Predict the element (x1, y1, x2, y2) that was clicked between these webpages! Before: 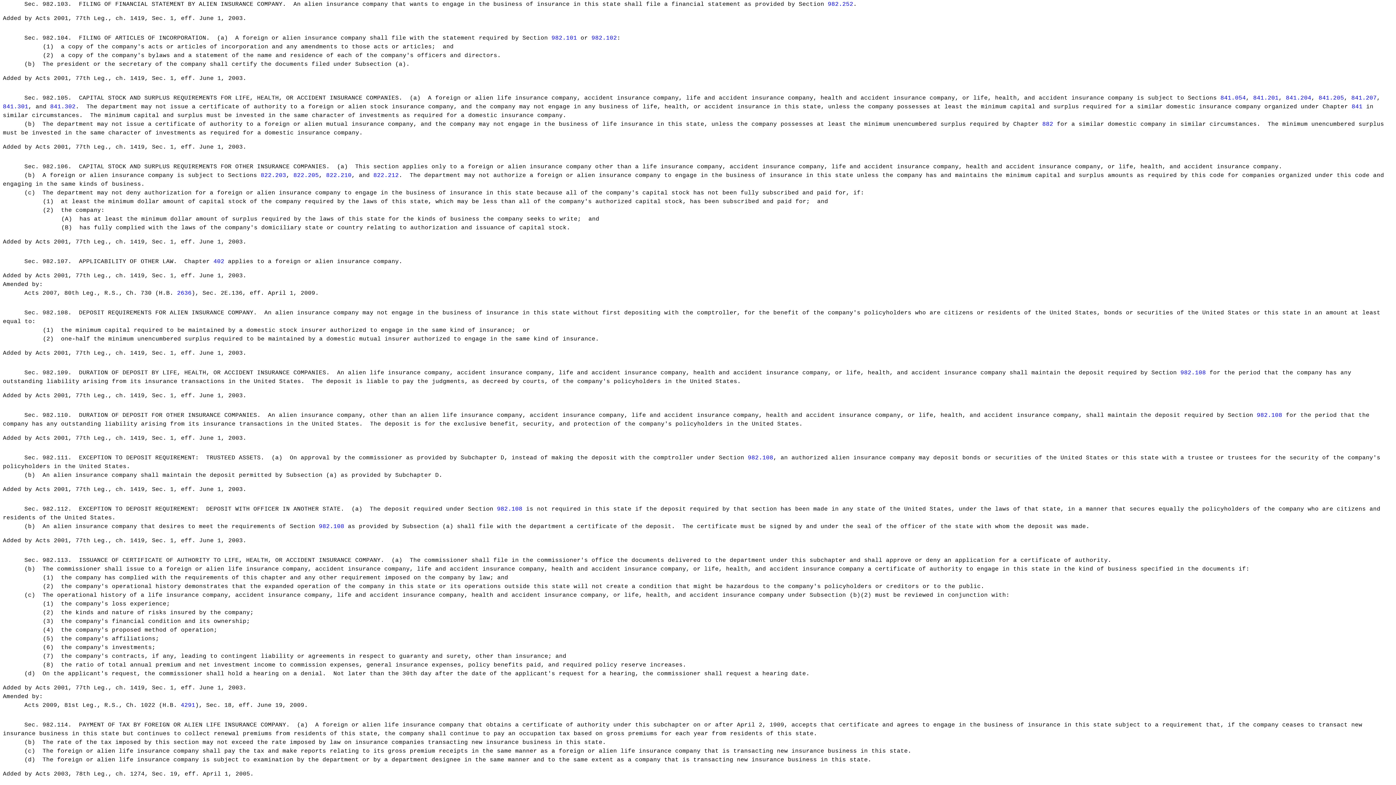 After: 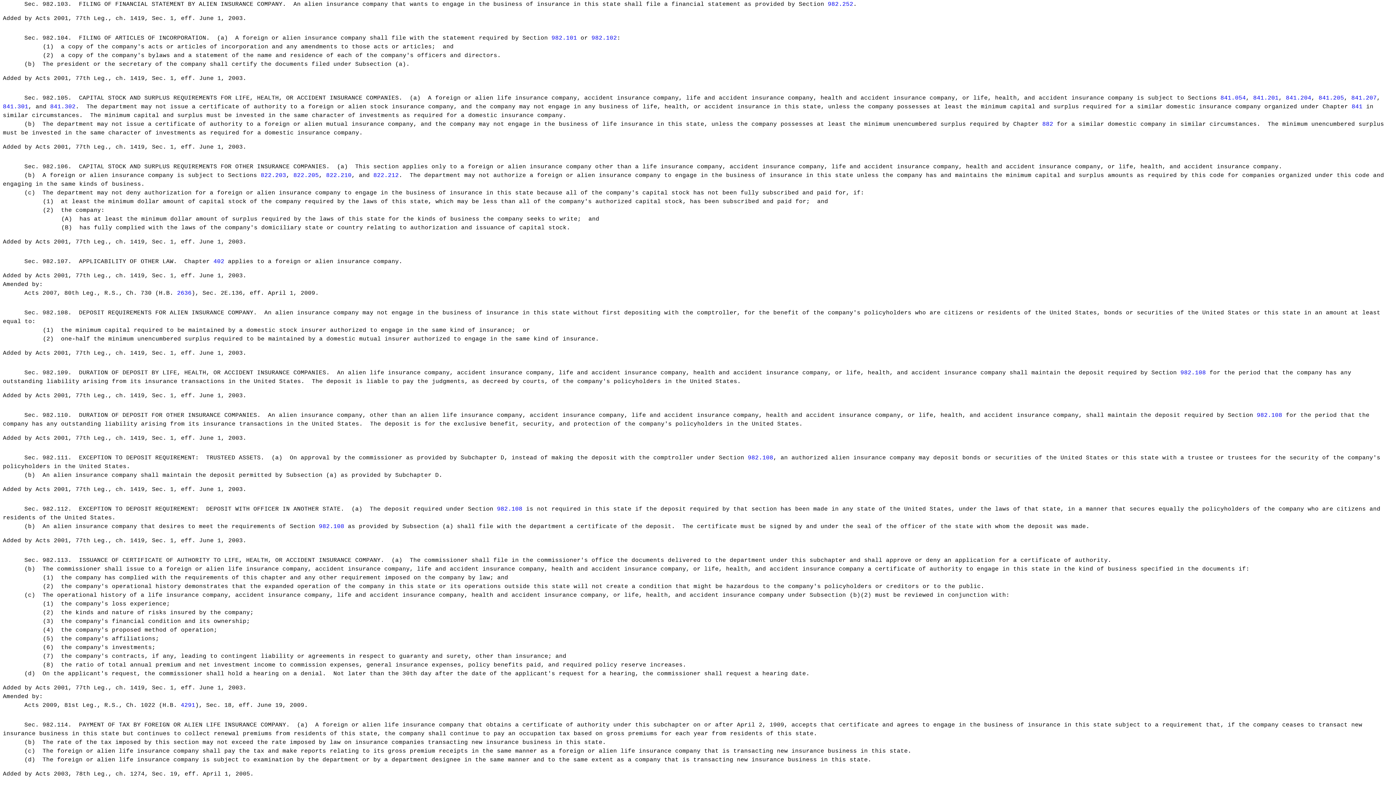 Action: label: 822.205 bbox: (293, 172, 318, 178)